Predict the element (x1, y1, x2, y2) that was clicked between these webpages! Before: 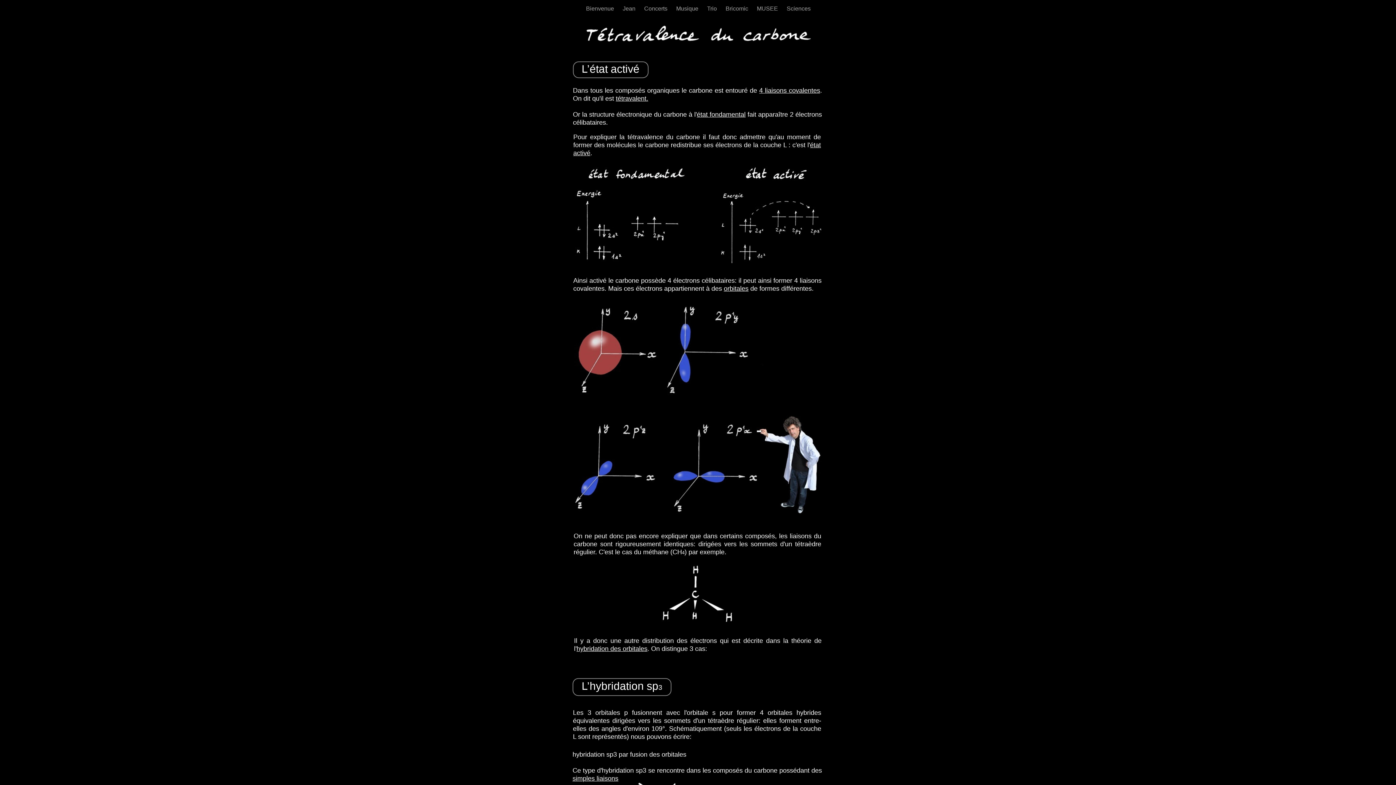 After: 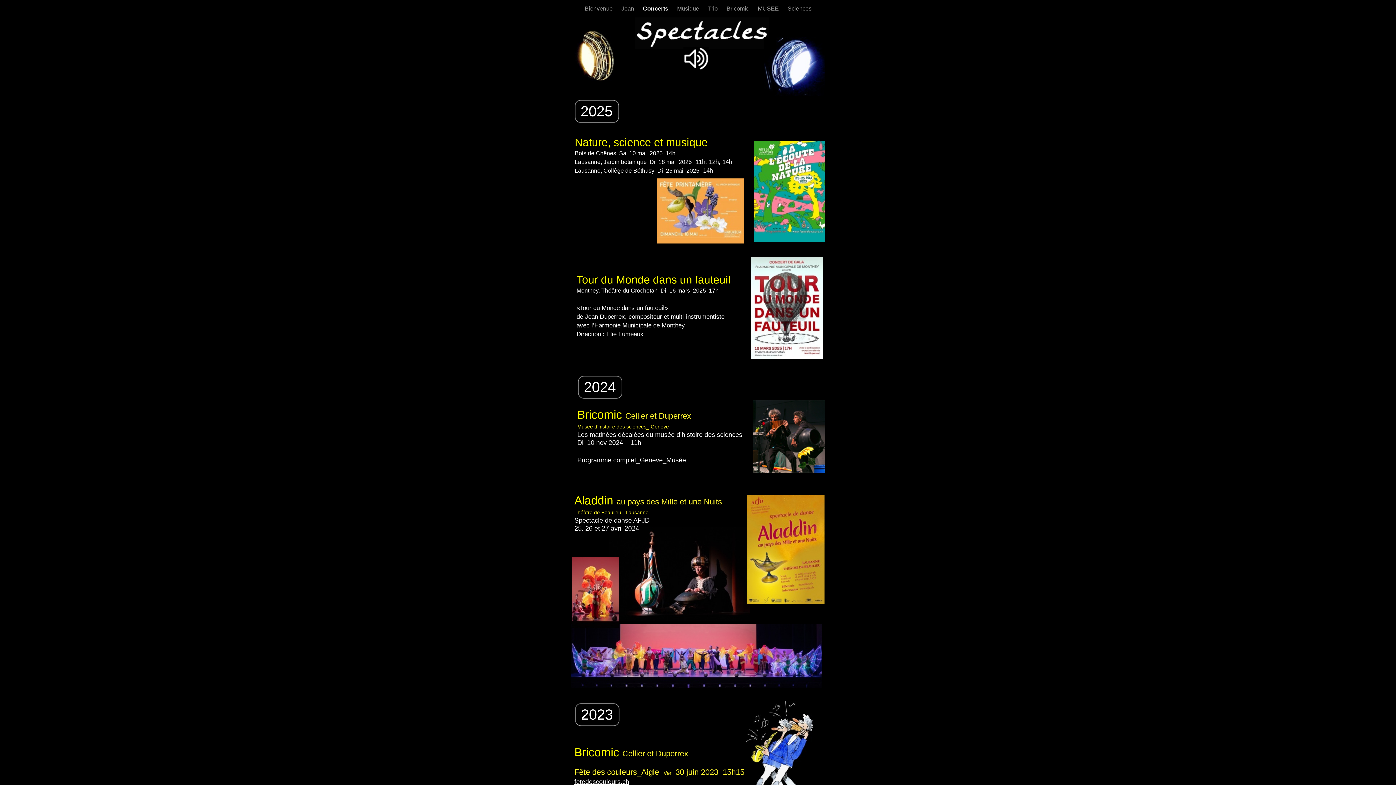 Action: bbox: (644, 5, 669, 11) label: Concerts 